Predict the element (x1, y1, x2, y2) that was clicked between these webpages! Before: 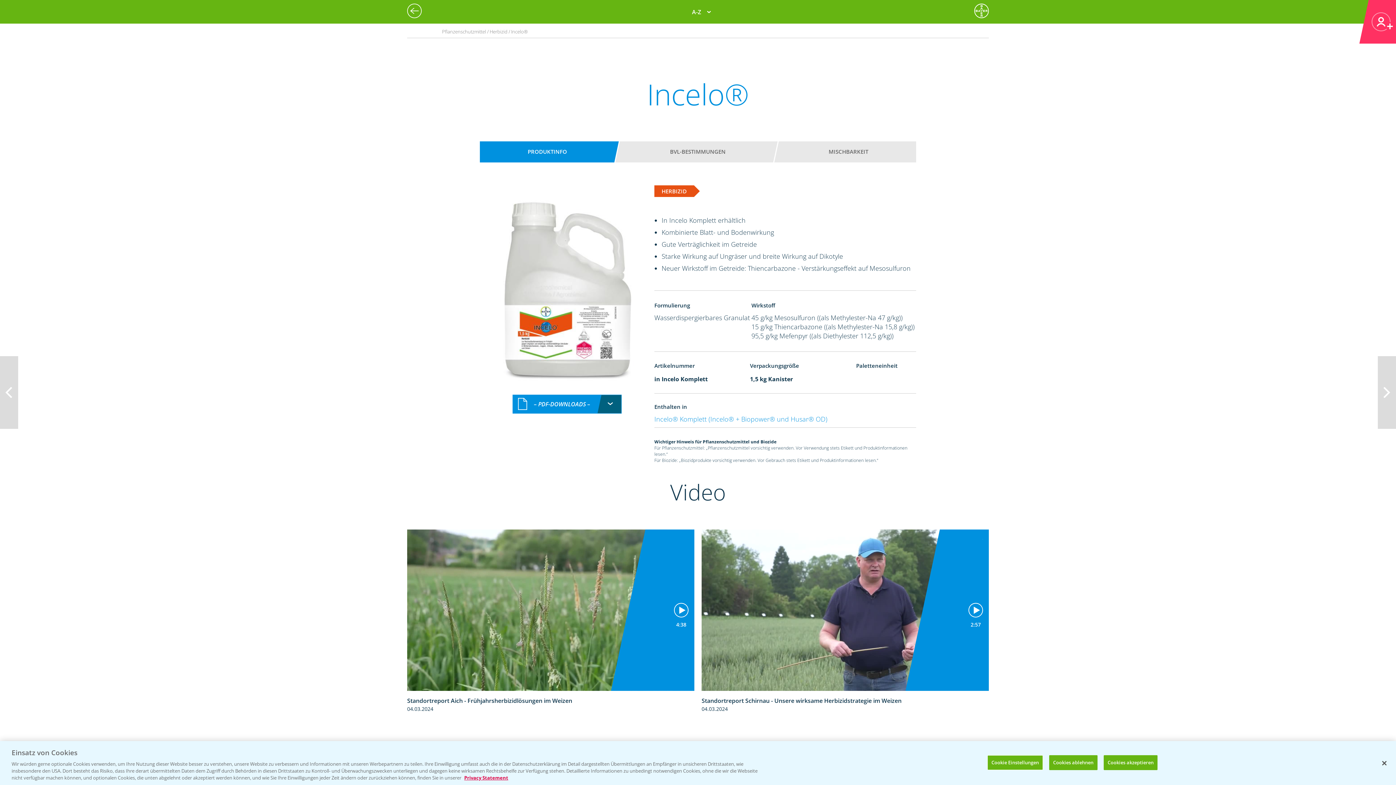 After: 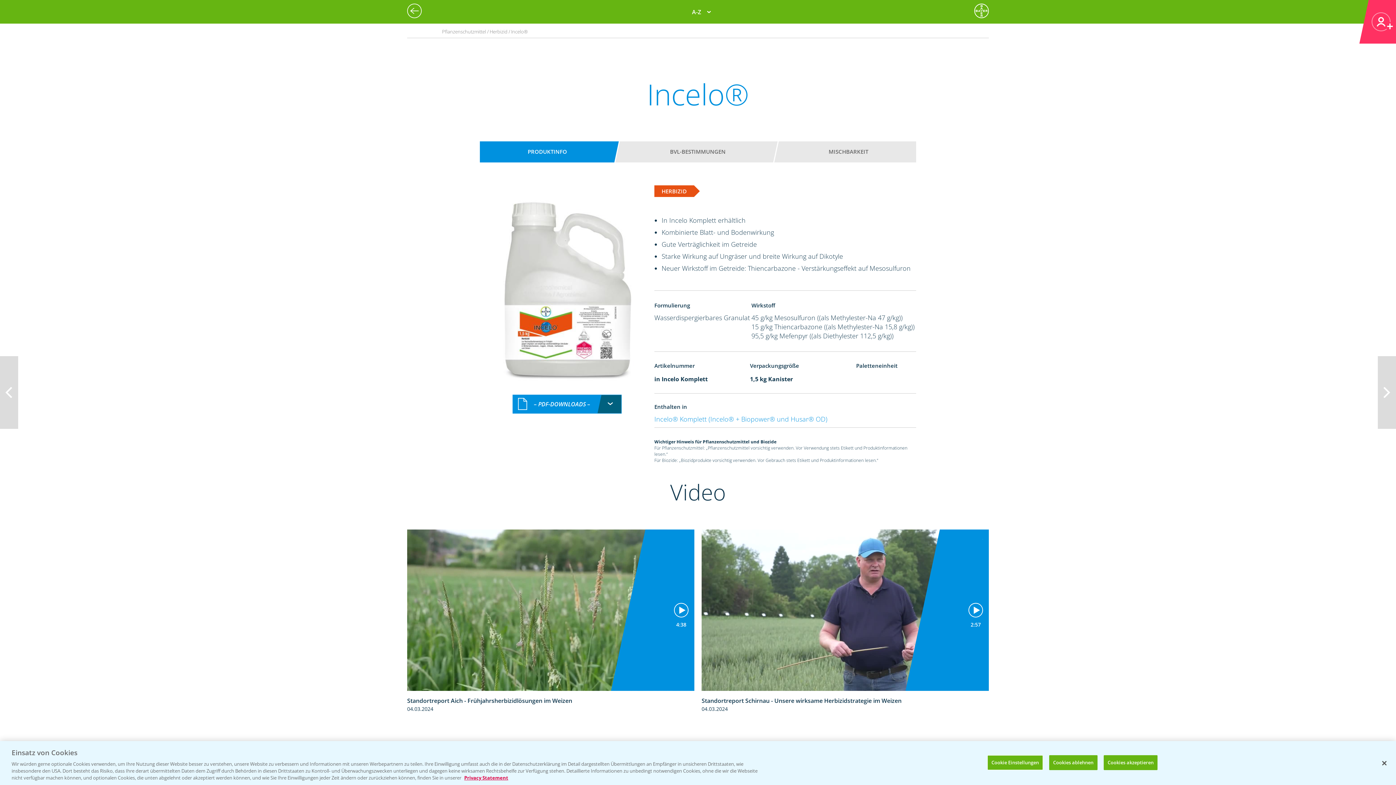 Action: label: PRODUKTINFO bbox: (487, 144, 607, 159)